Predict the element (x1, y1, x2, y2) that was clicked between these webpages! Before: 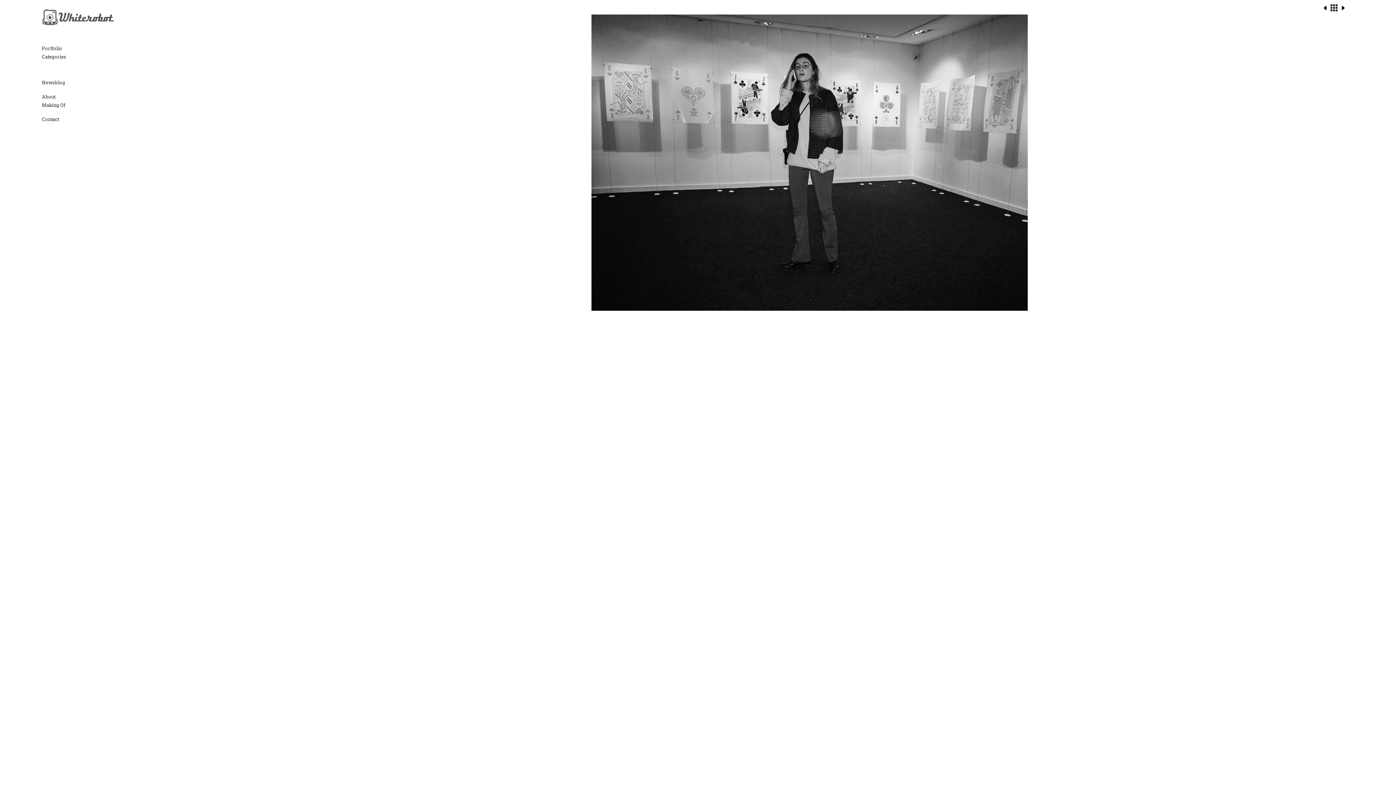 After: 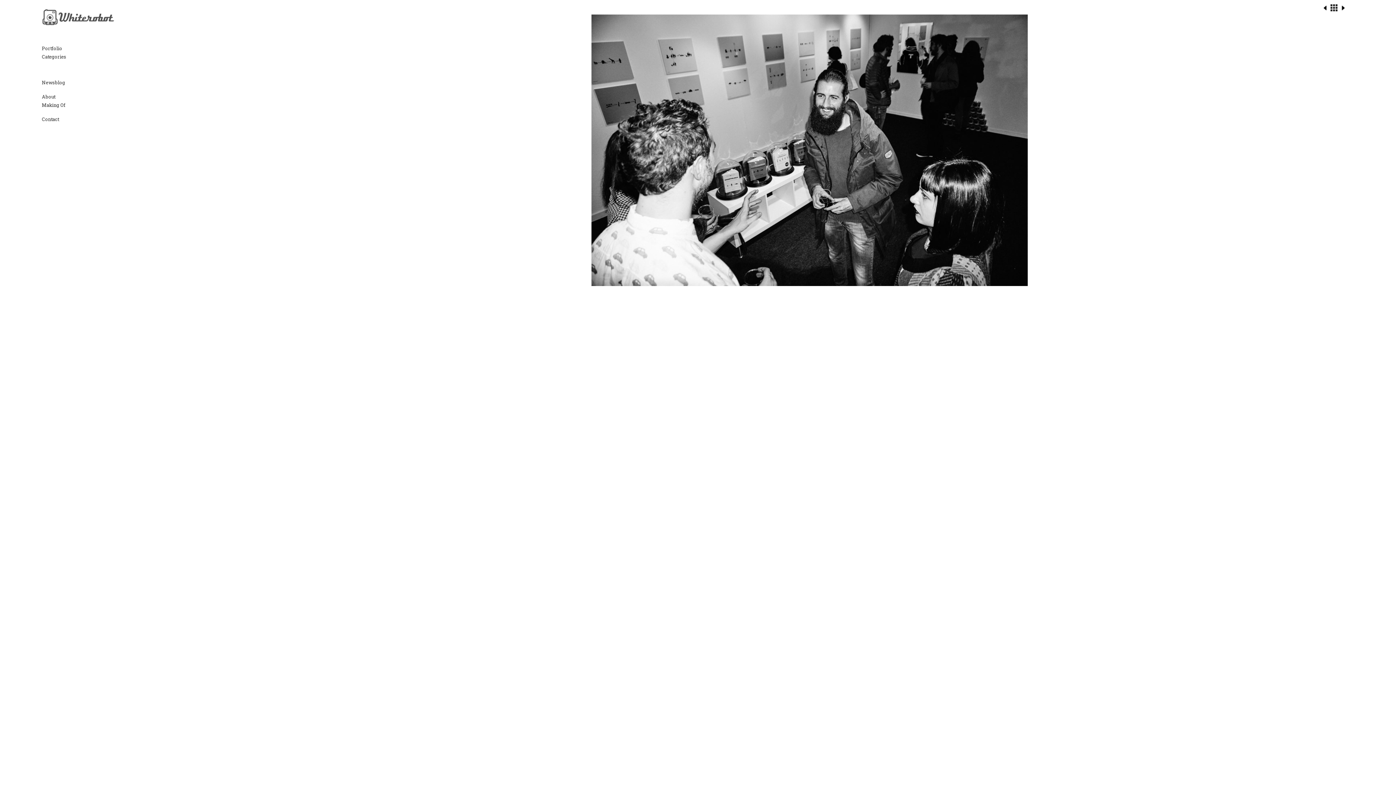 Action: bbox: (265, 191, 755, 197)